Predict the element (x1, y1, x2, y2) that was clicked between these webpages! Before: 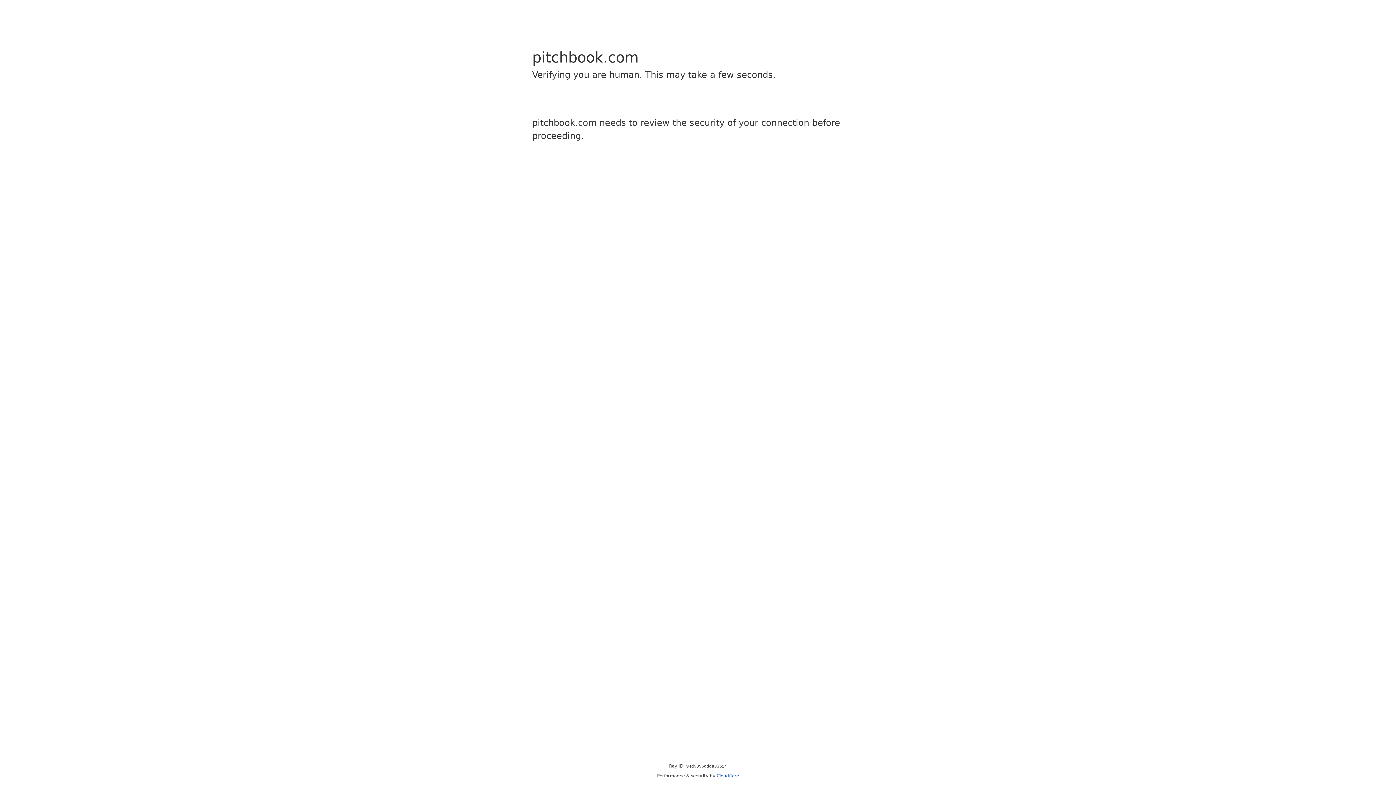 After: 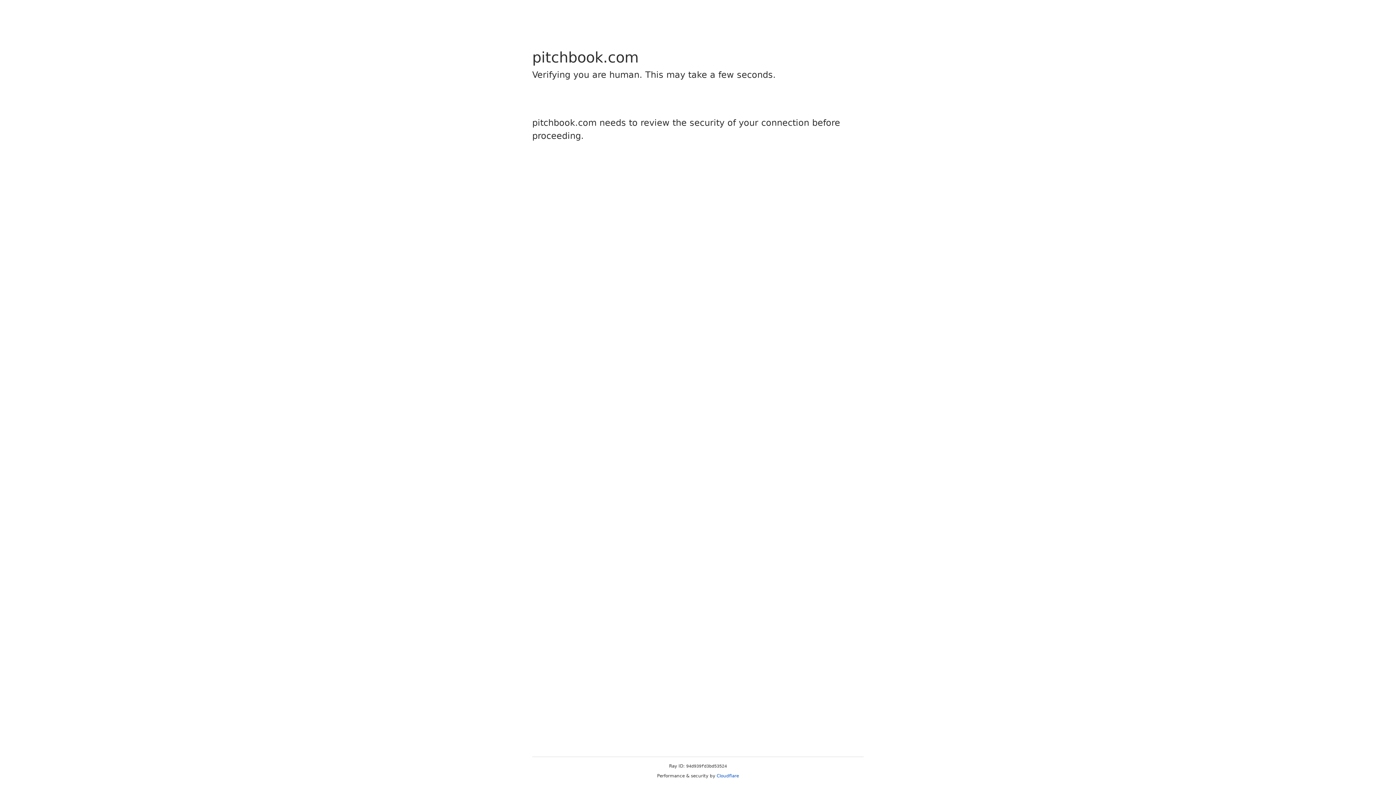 Action: label: Cloudflare bbox: (716, 773, 739, 778)